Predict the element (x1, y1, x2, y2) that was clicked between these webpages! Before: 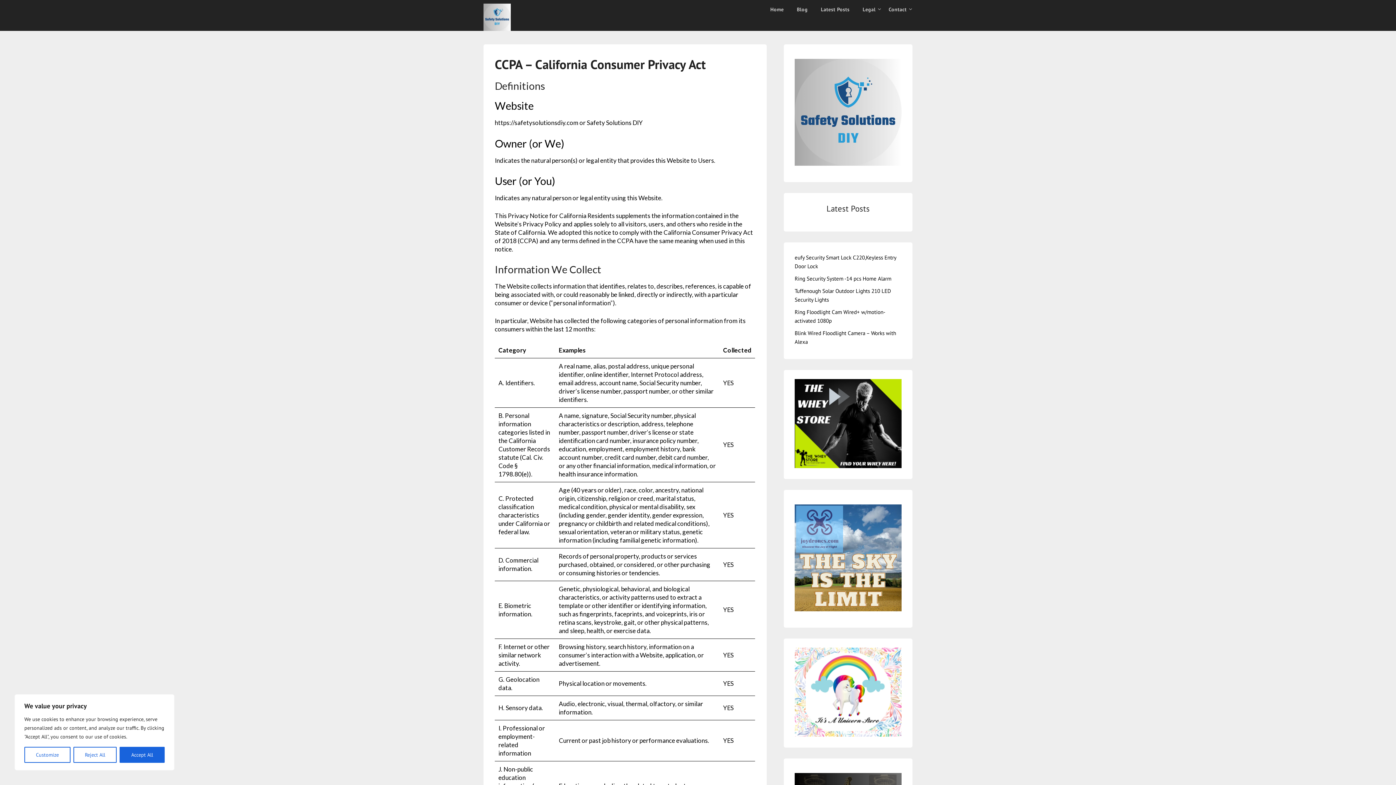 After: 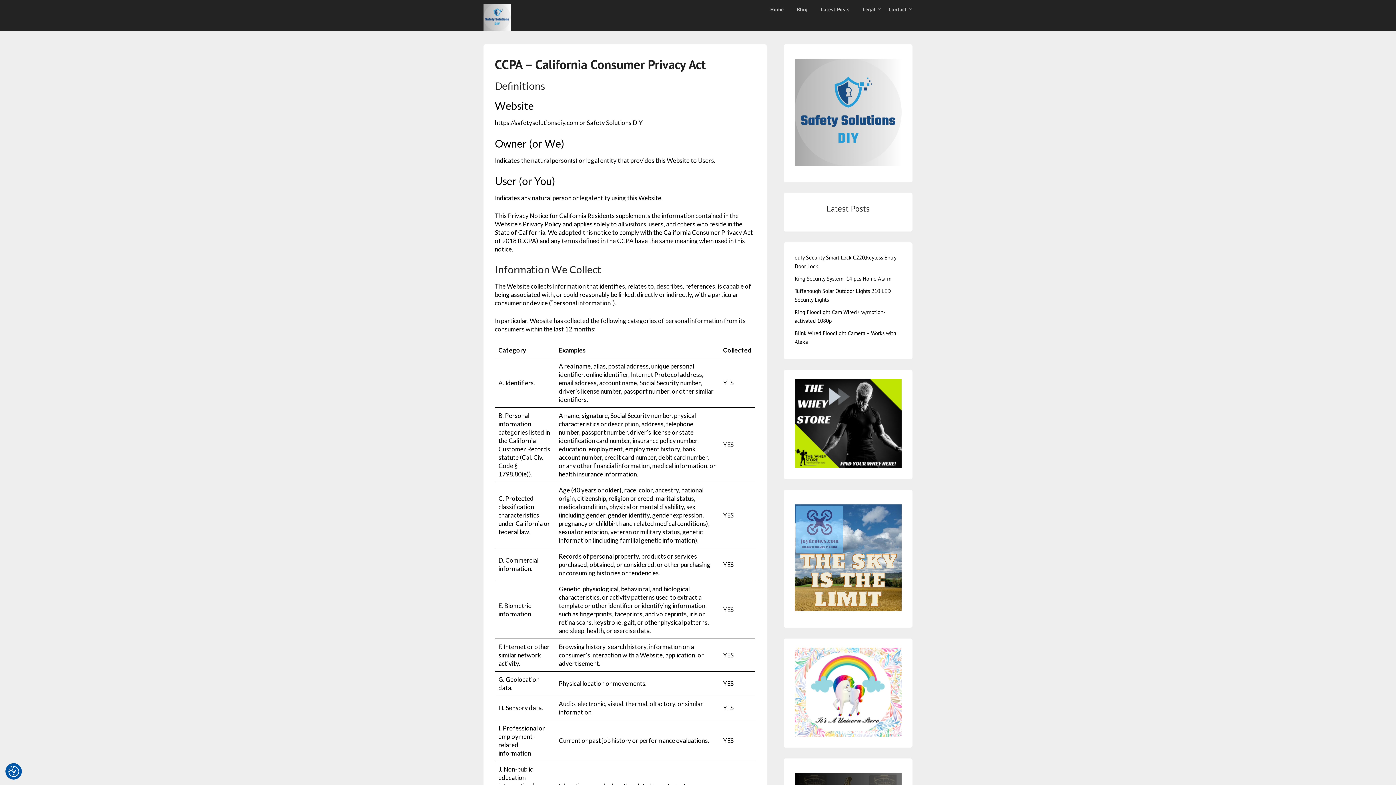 Action: bbox: (119, 747, 164, 763) label: Accept All